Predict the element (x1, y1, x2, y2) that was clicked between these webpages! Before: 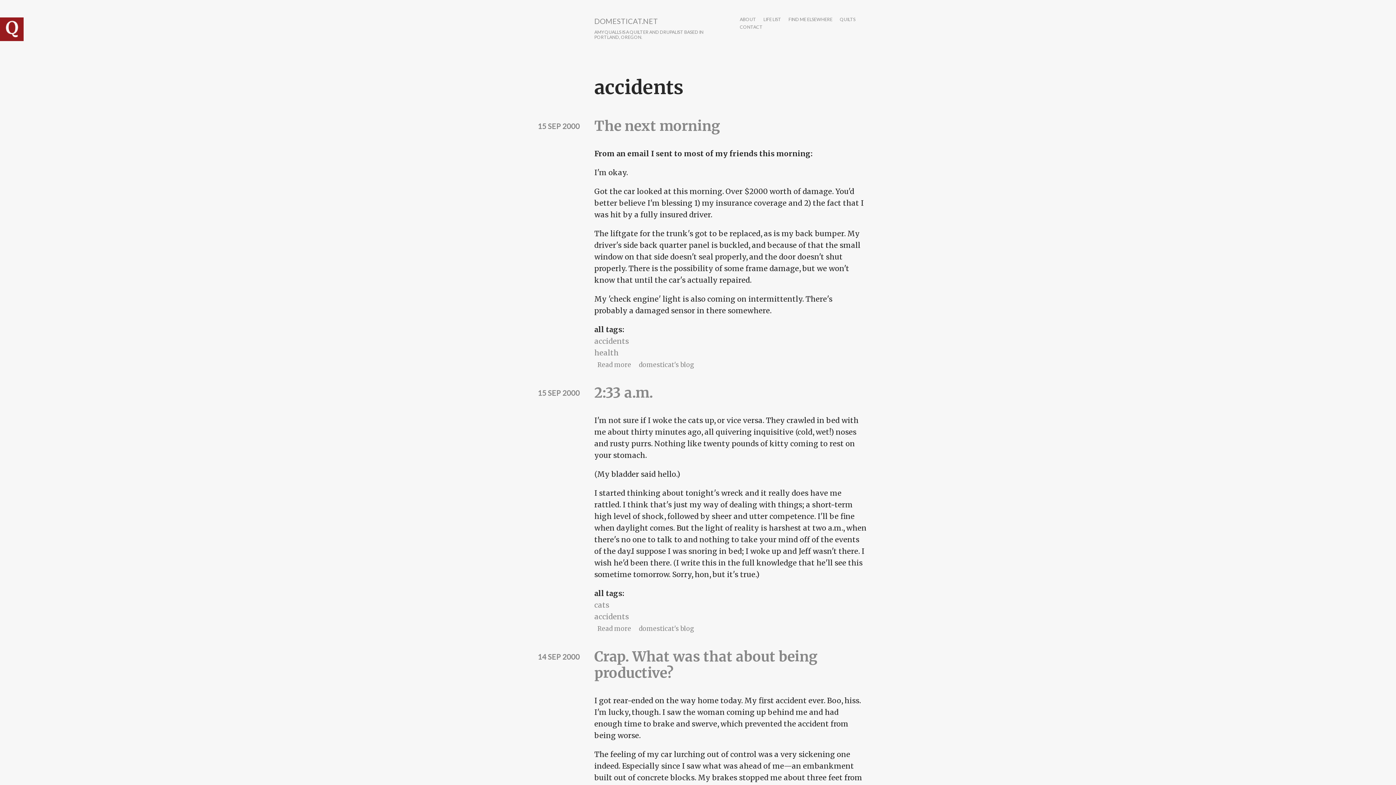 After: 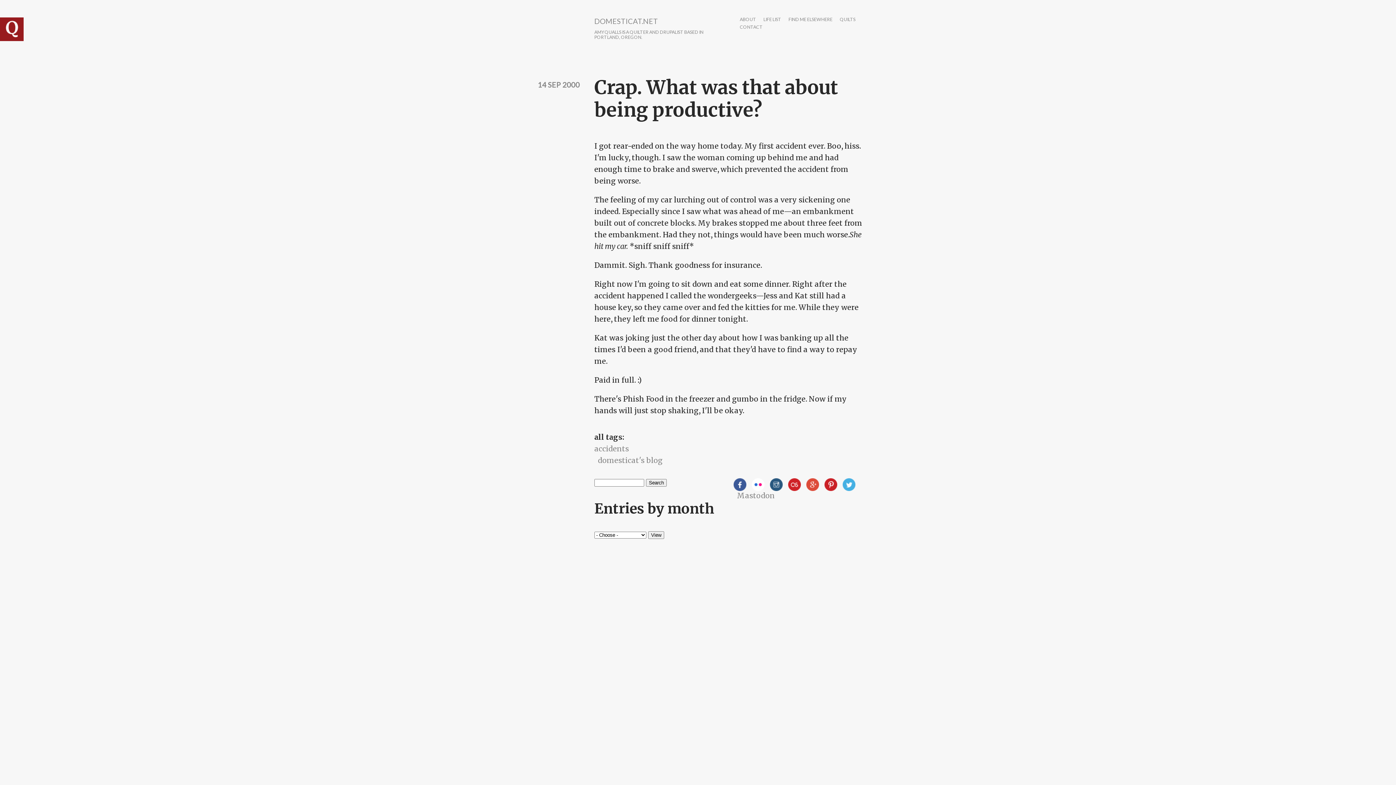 Action: label: Crap. What was that about being productive? bbox: (594, 648, 817, 681)